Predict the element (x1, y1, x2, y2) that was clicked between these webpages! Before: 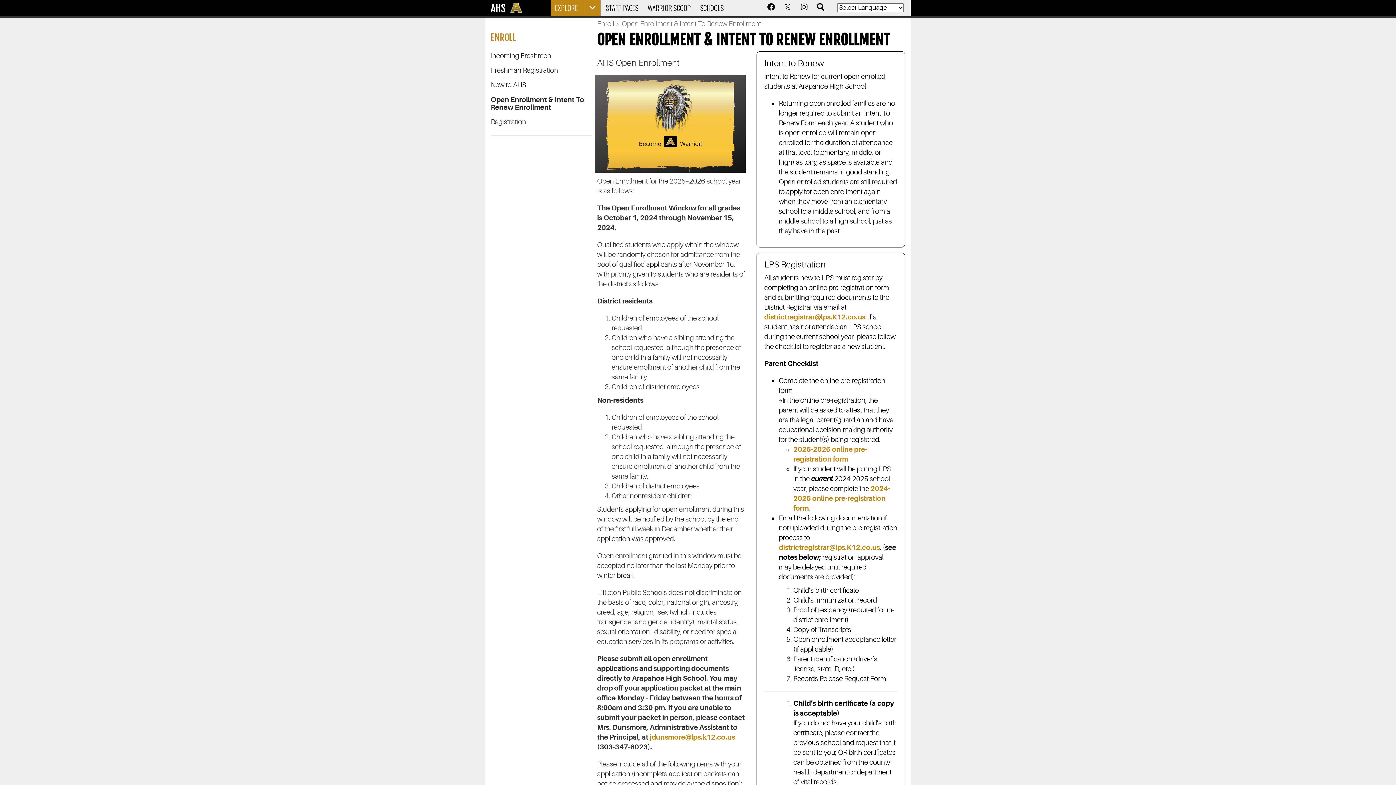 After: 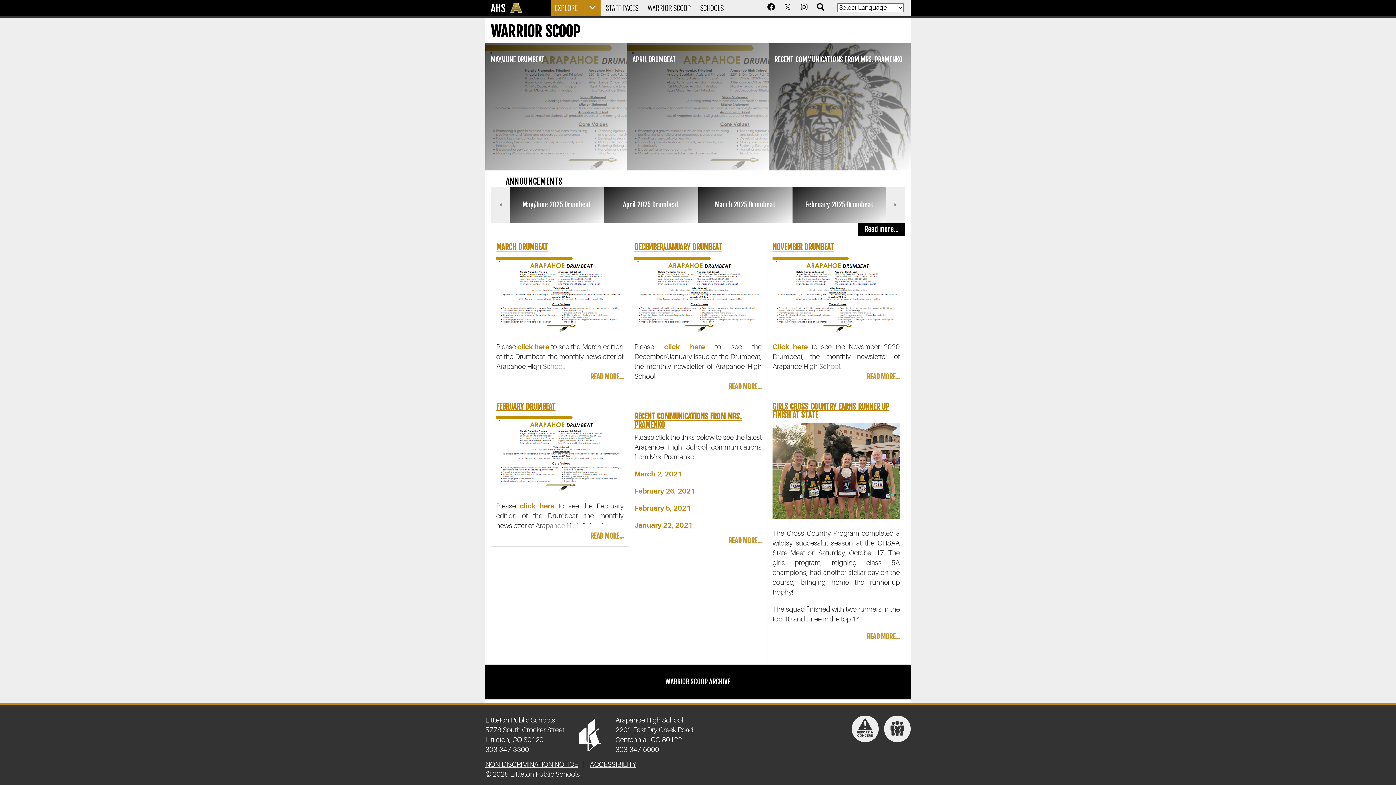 Action: label: WARRIOR SCOOP bbox: (643, 0, 695, 16)